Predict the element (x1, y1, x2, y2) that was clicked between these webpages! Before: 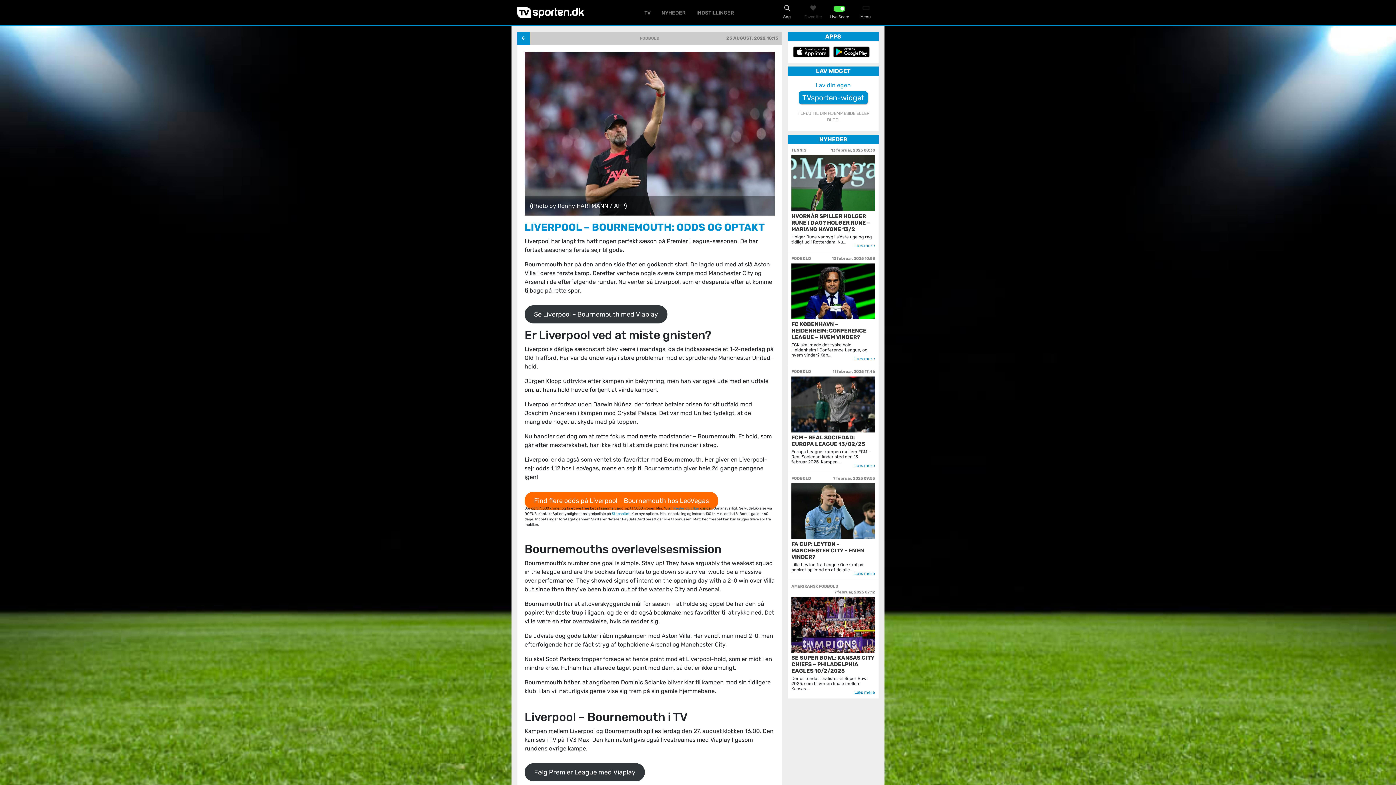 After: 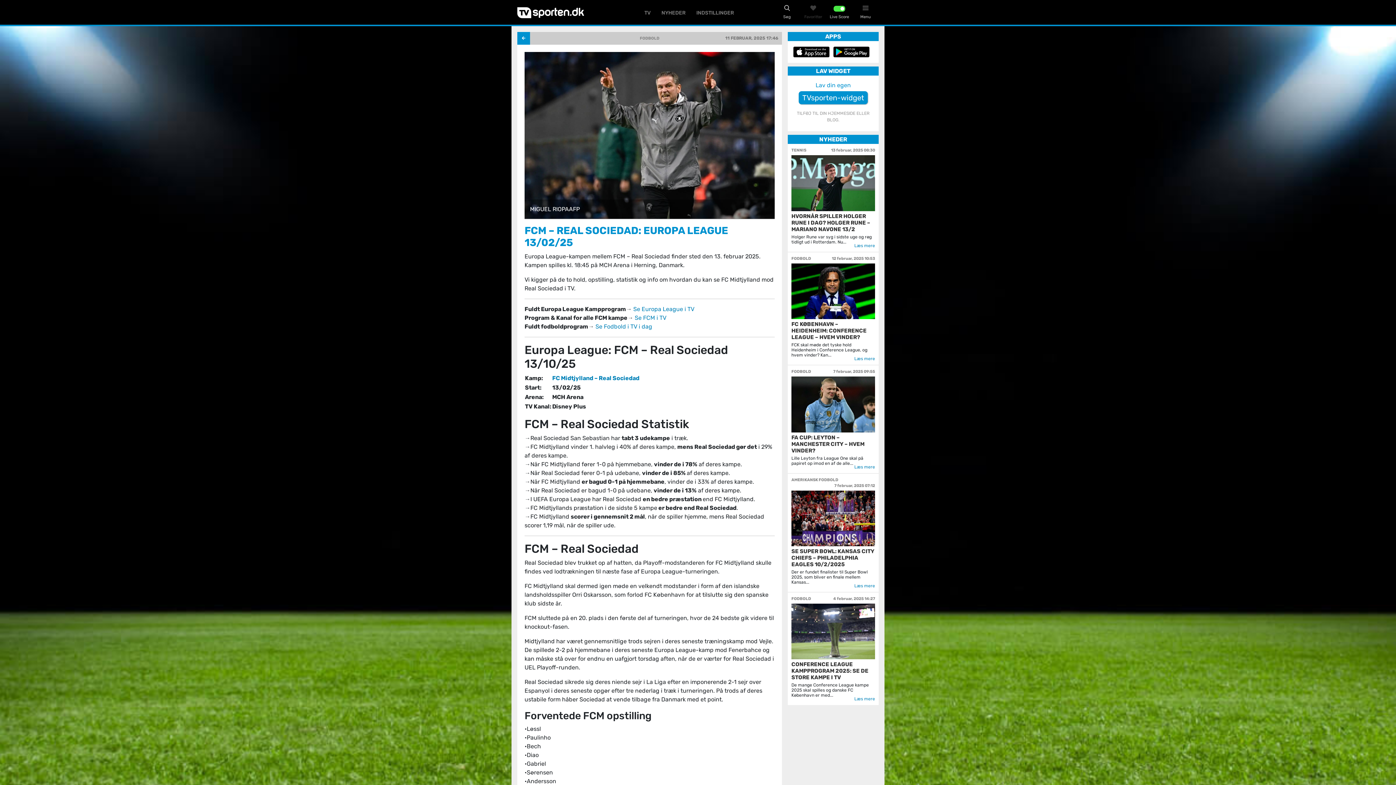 Action: bbox: (791, 434, 865, 447) label: FCM – REAL SOCIEDAD: EUROPA LEAGUE 13/02/25